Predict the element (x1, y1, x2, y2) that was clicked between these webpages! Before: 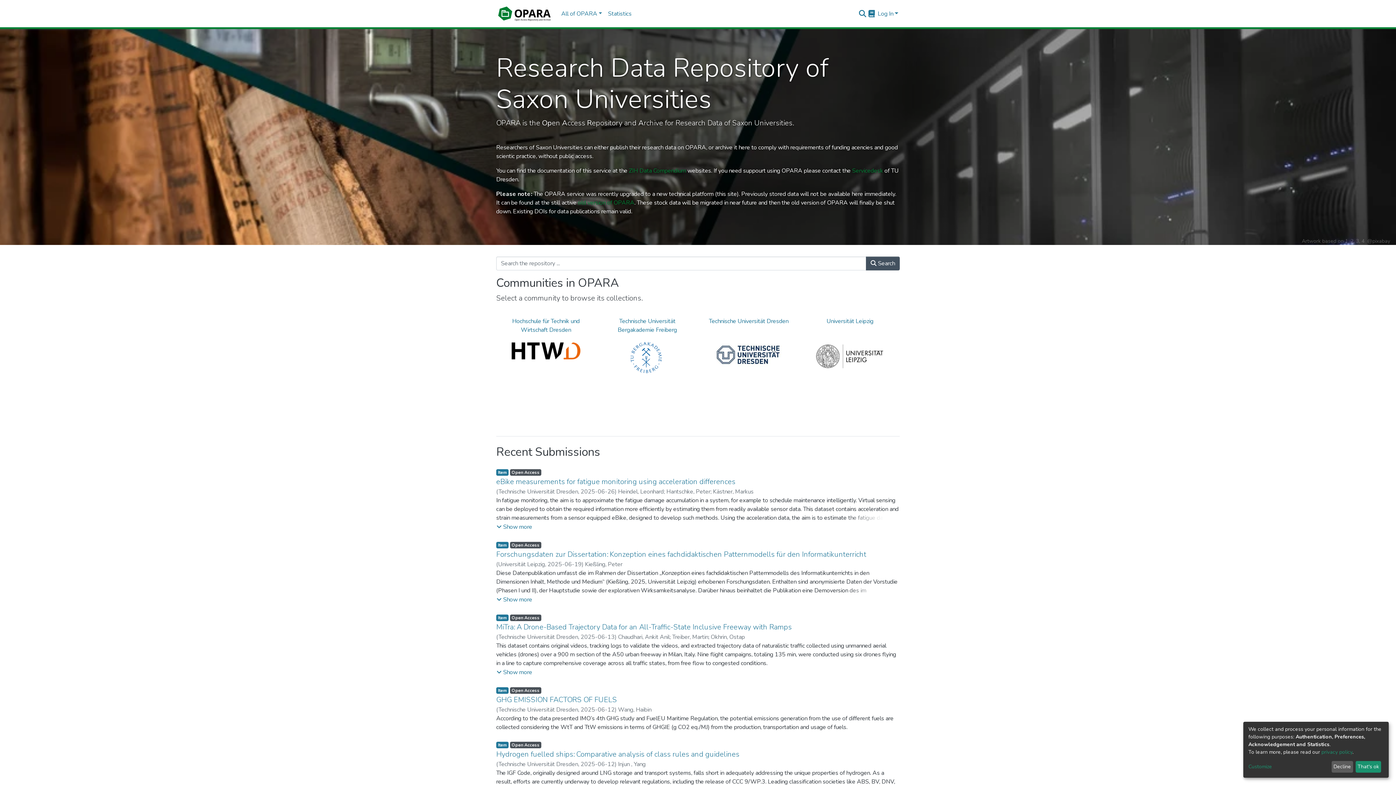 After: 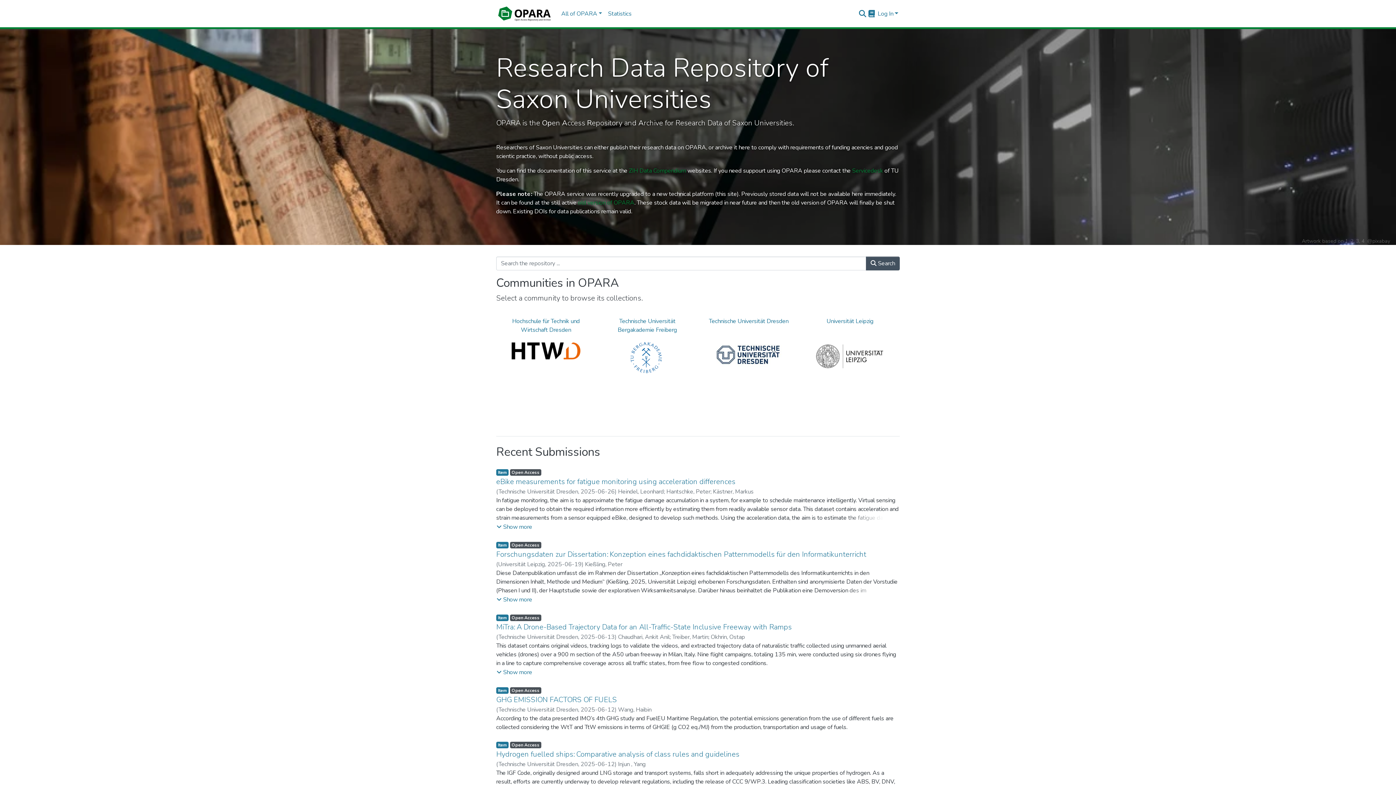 Action: bbox: (1331, 761, 1353, 773) label: Decline